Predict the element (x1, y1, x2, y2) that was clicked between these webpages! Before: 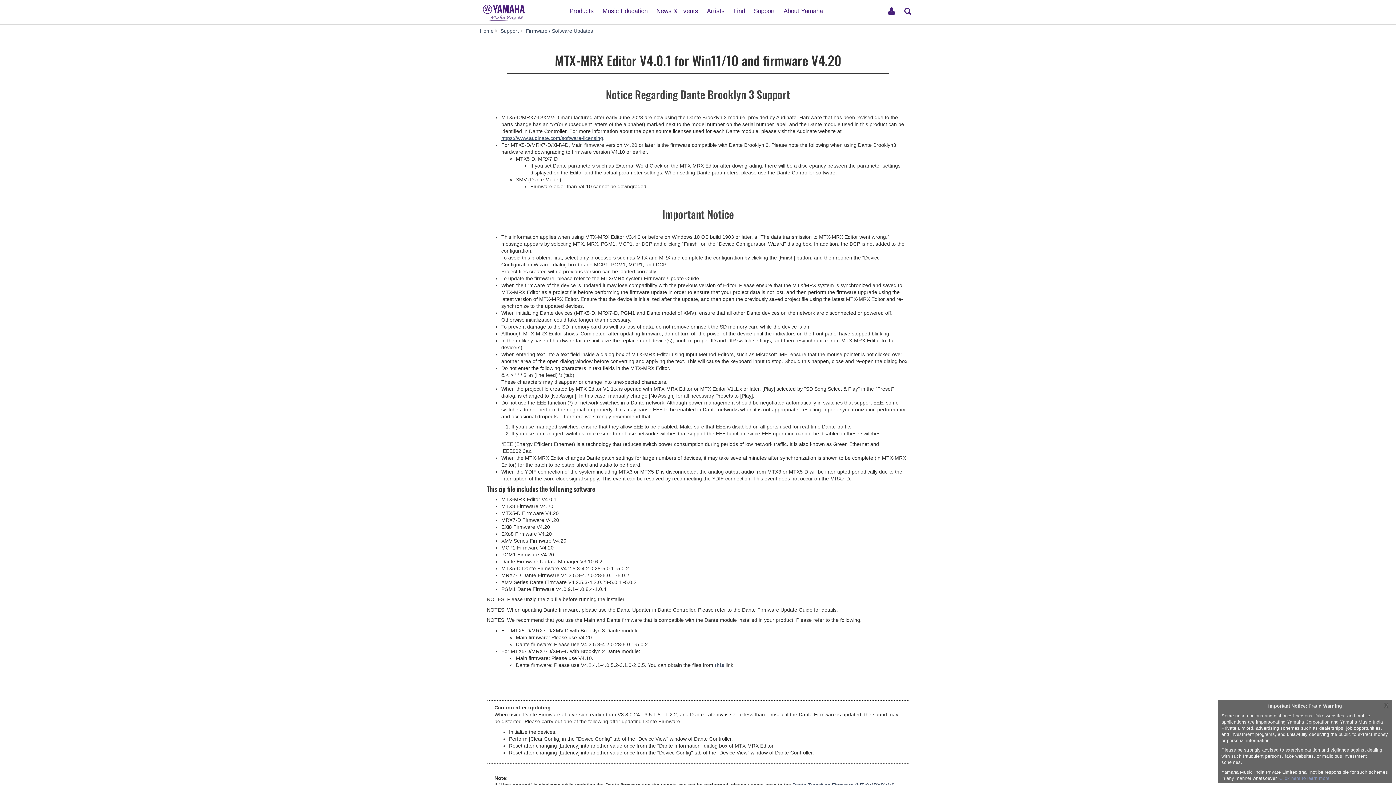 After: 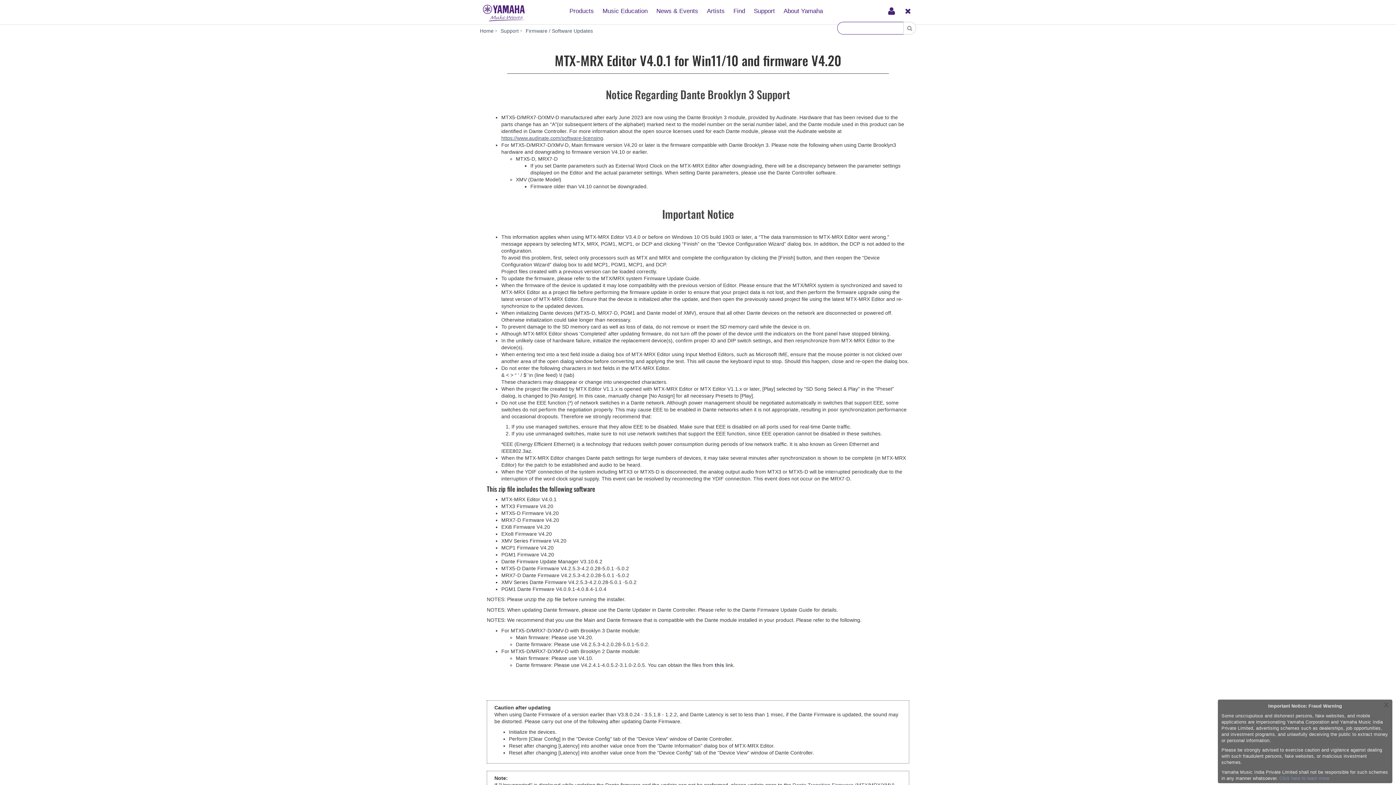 Action: bbox: (900, 0, 916, 21) label: Search